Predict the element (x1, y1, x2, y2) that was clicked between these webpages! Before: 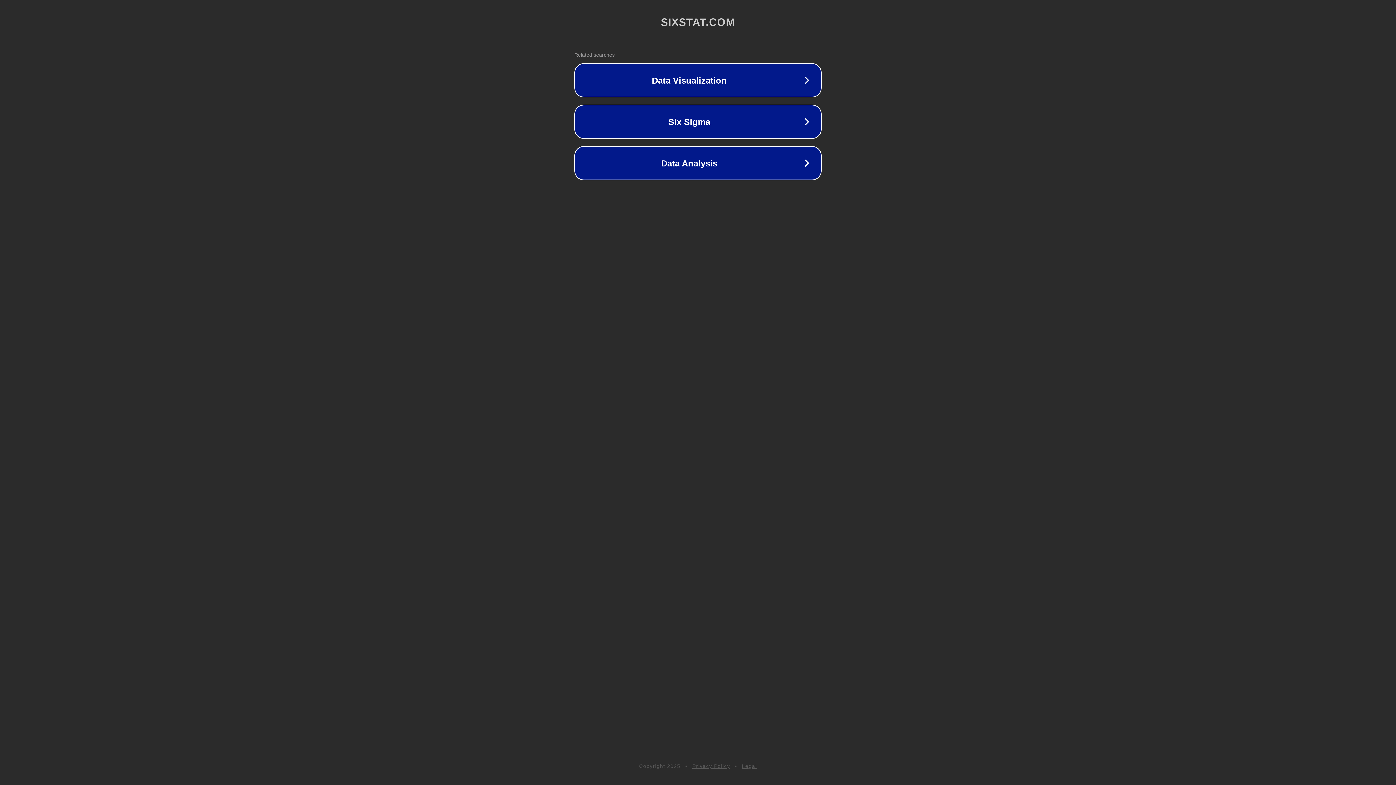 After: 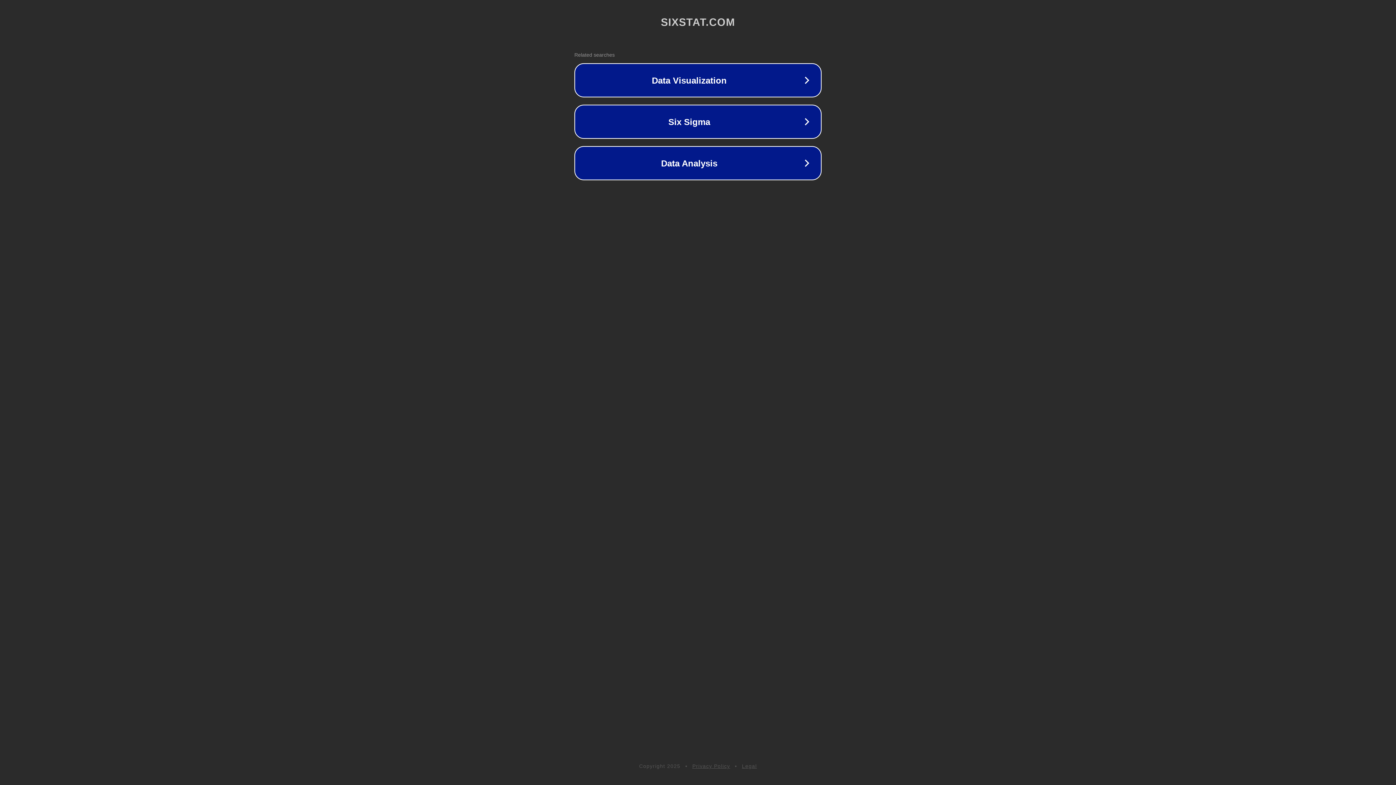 Action: label: Legal bbox: (742, 763, 757, 769)